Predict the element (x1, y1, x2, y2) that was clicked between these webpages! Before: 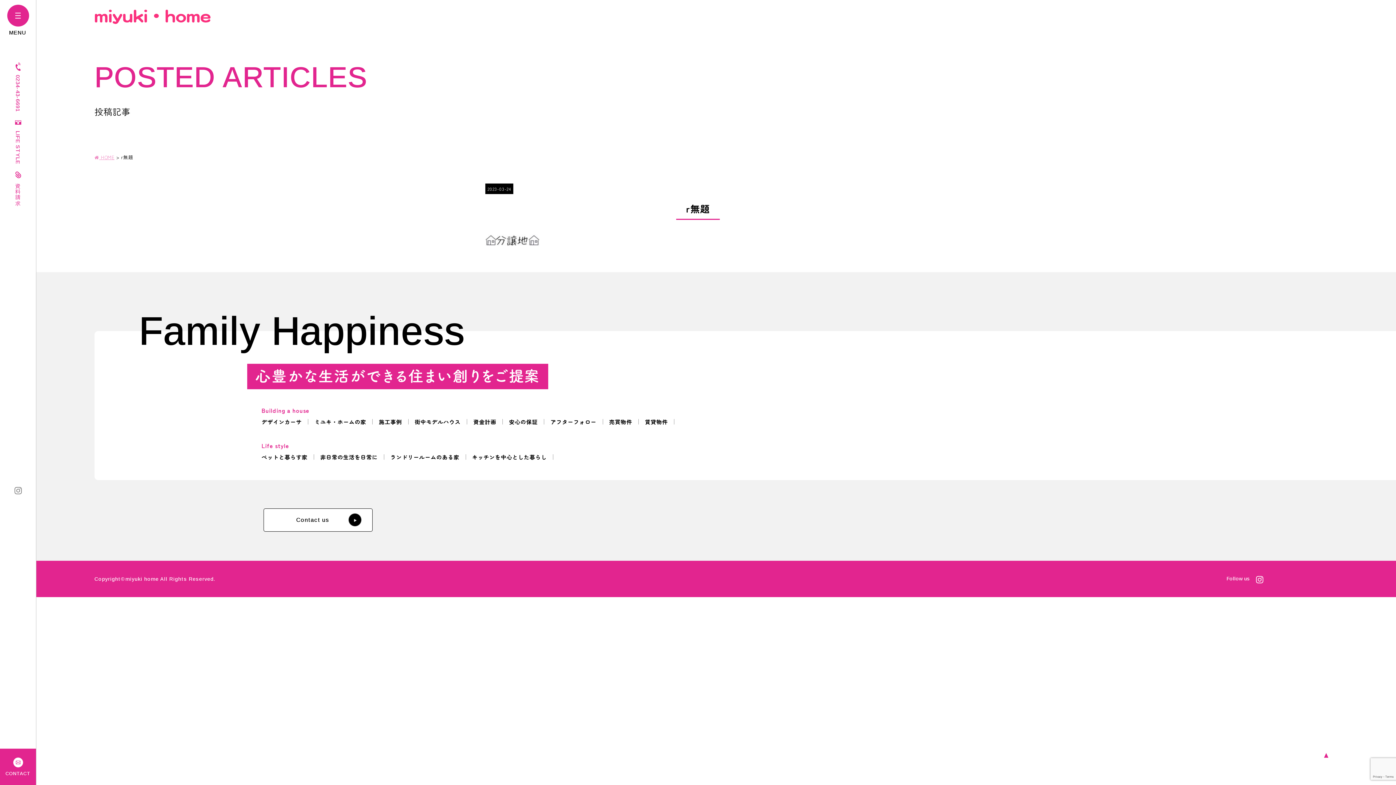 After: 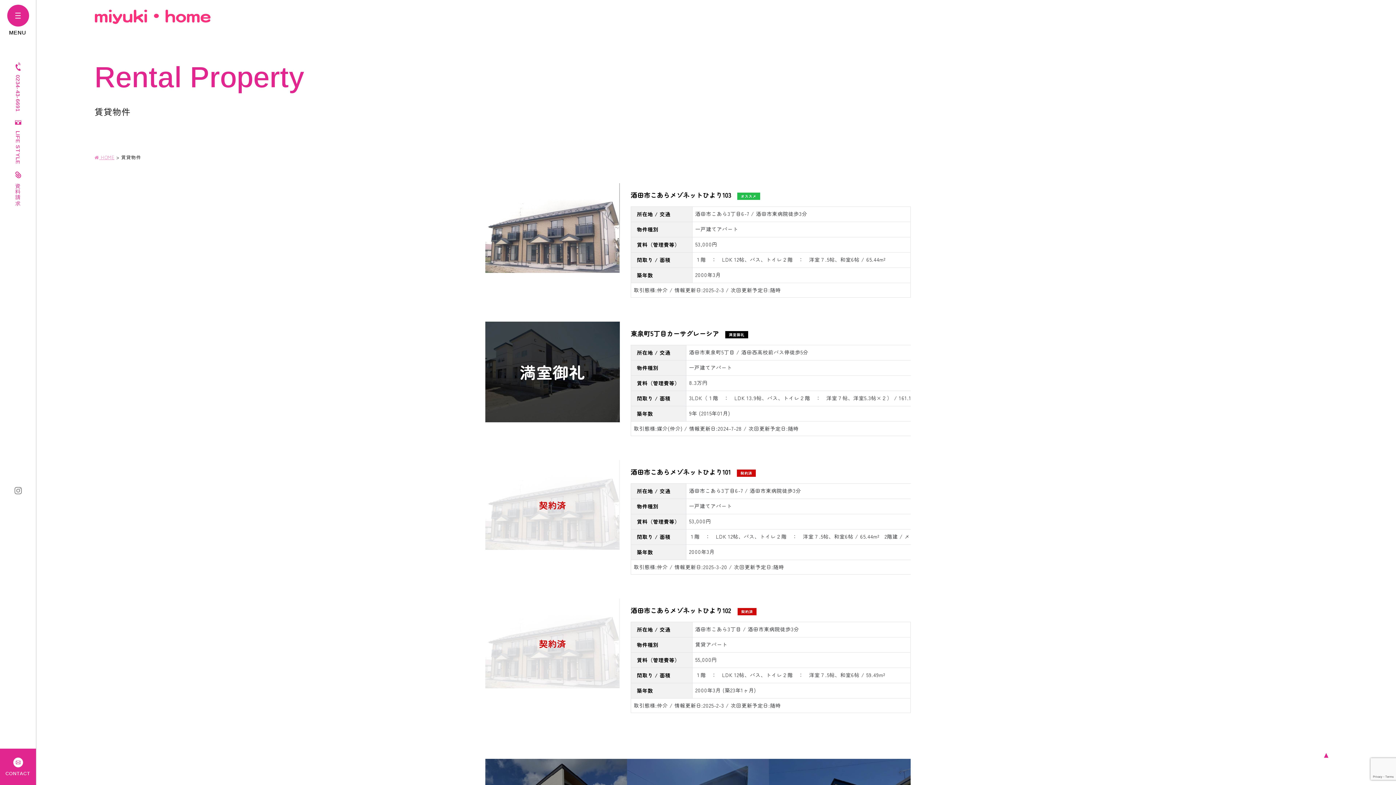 Action: bbox: (645, 418, 668, 425) label: 賃貸物件